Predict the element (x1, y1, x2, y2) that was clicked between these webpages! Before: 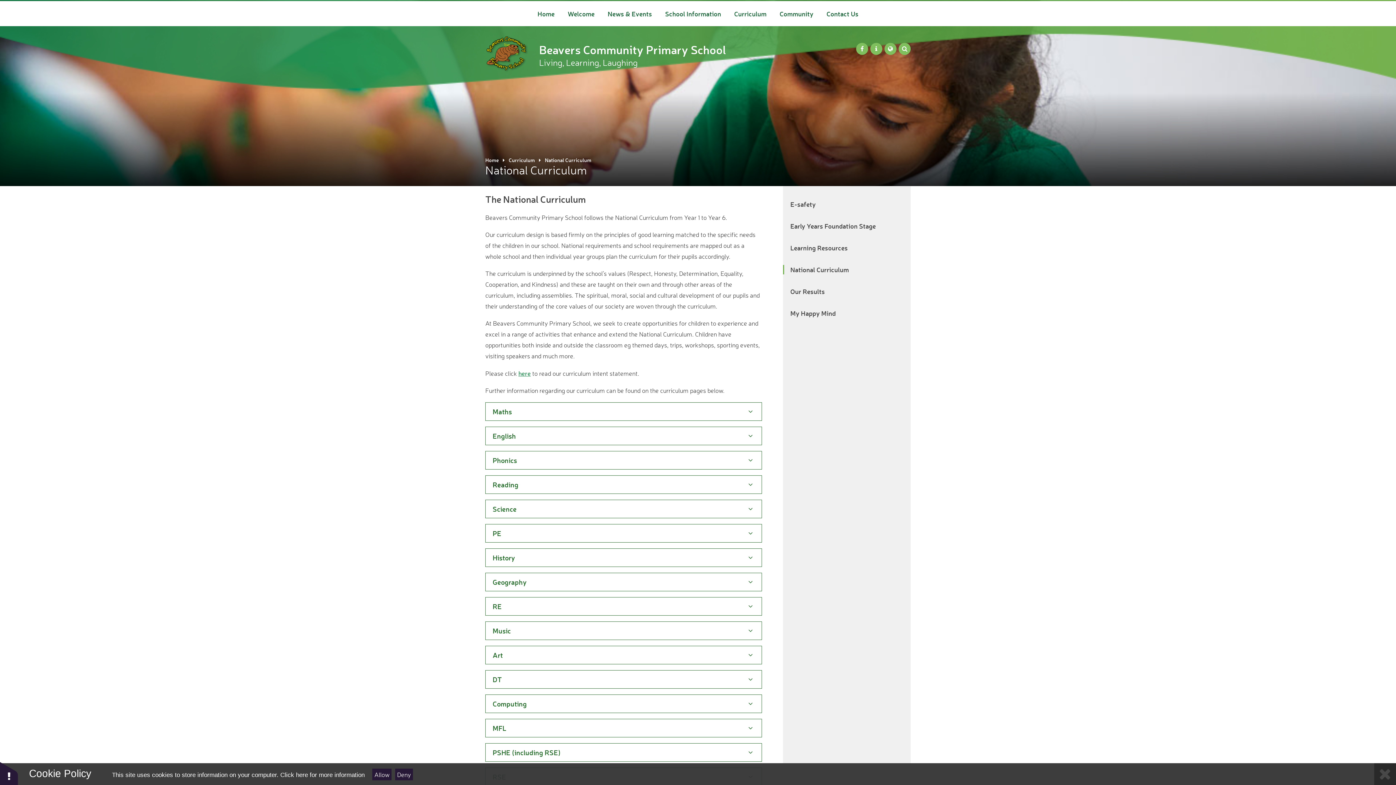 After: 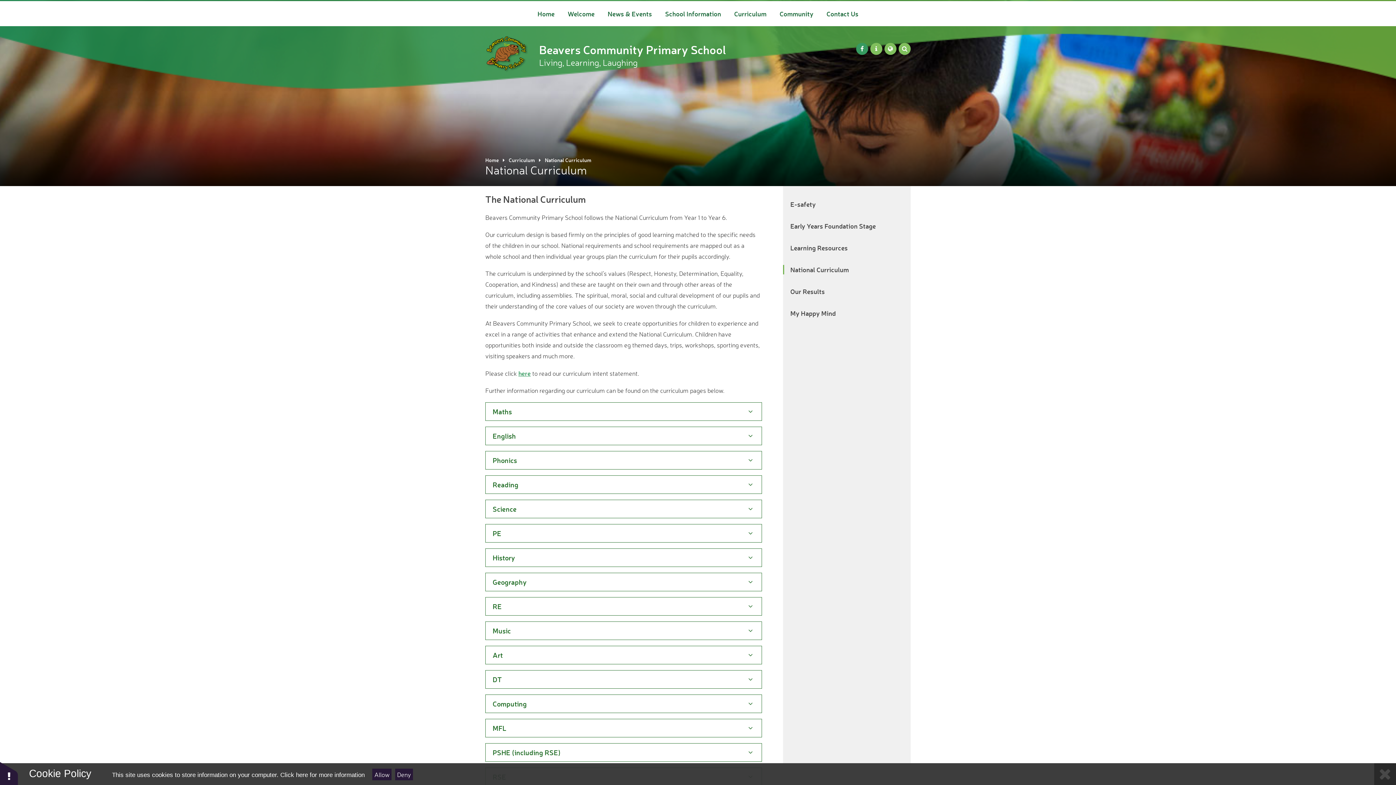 Action: bbox: (856, 42, 868, 54)